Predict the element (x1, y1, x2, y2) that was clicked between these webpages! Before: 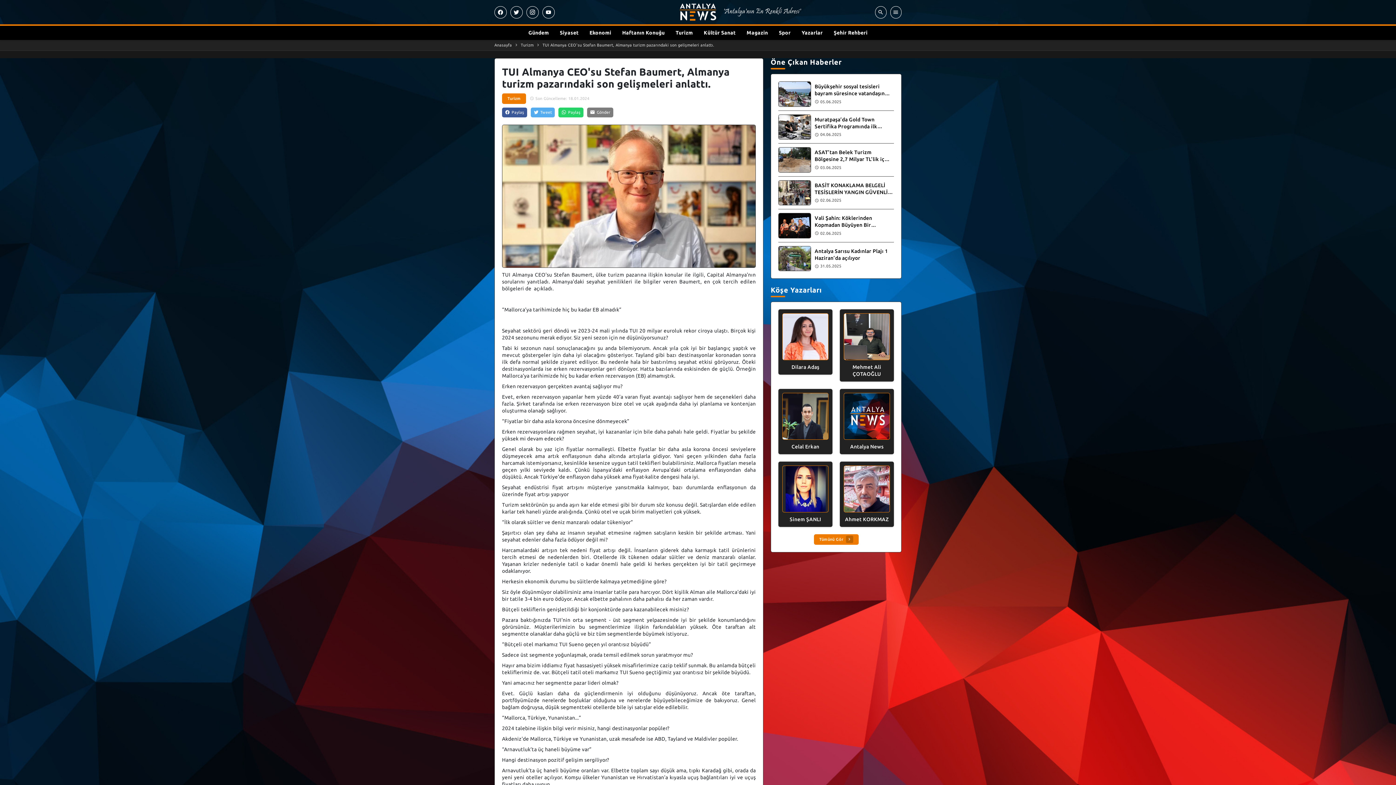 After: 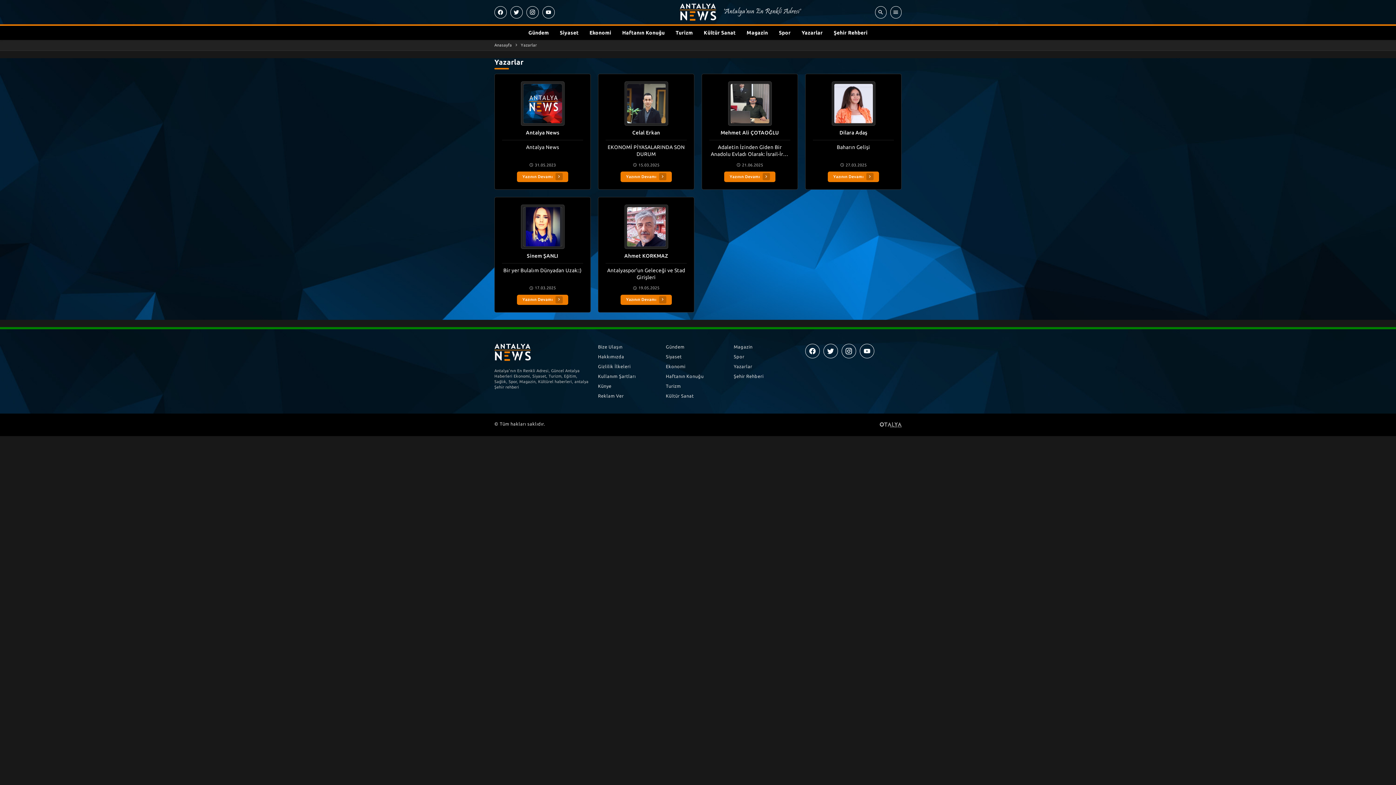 Action: label: Tümünü Gör bbox: (814, 534, 858, 544)